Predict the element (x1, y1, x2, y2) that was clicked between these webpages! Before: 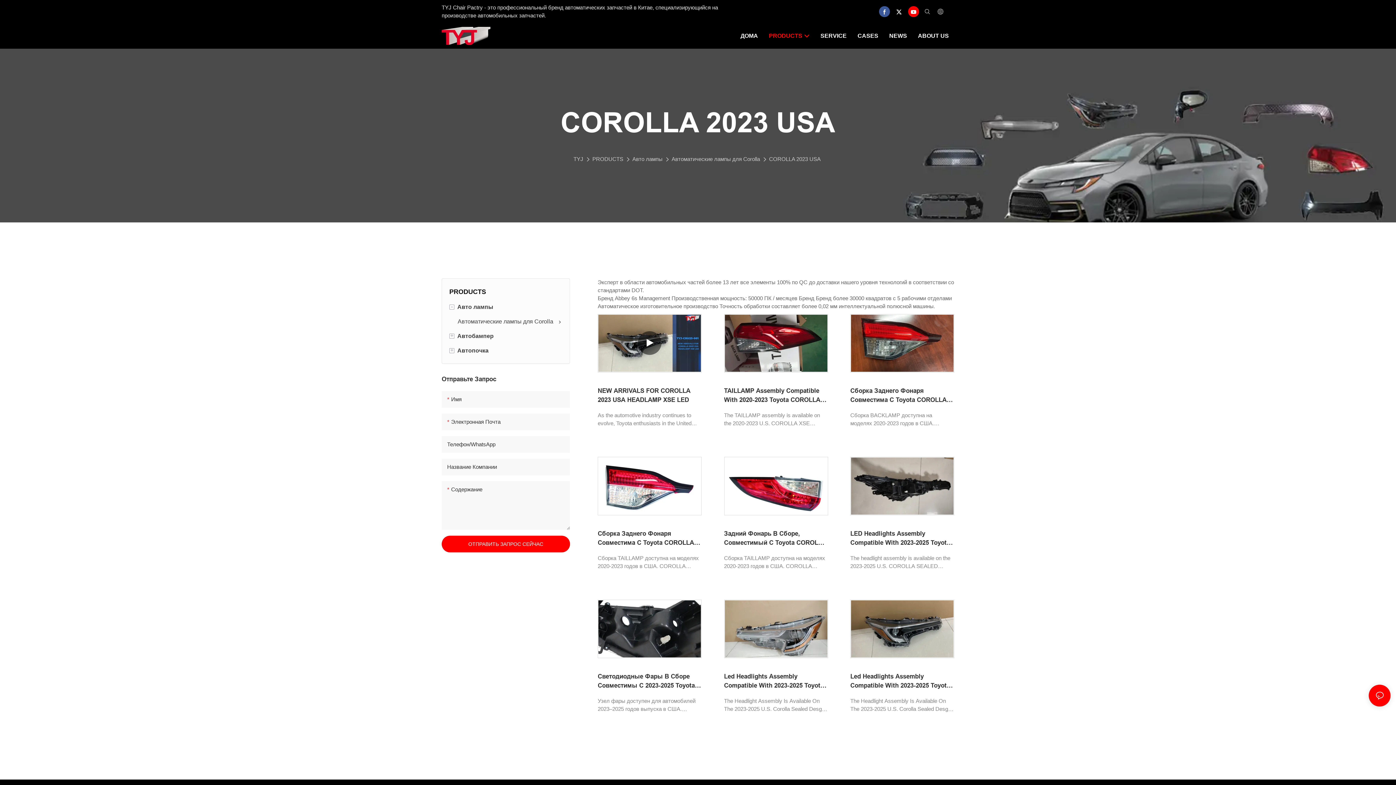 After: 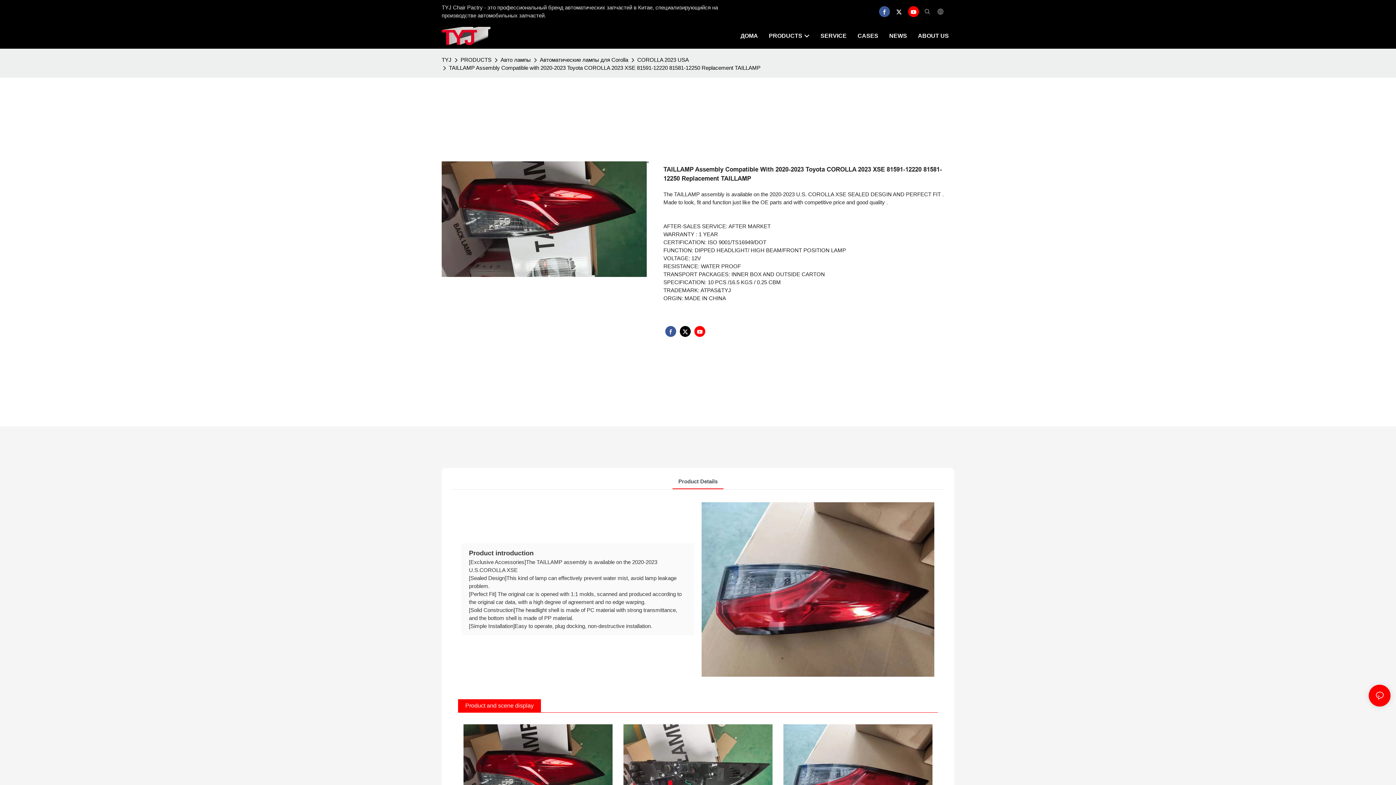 Action: bbox: (724, 314, 828, 372)